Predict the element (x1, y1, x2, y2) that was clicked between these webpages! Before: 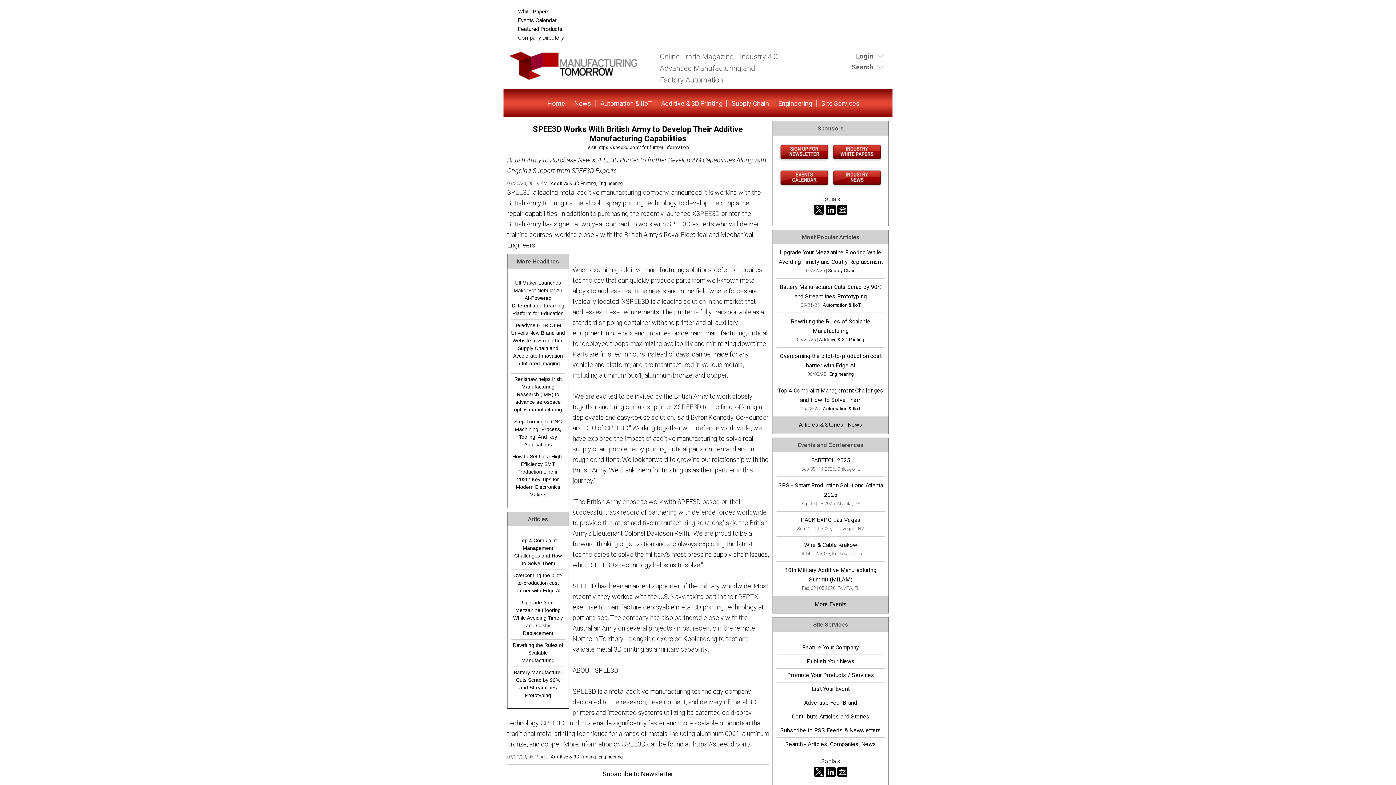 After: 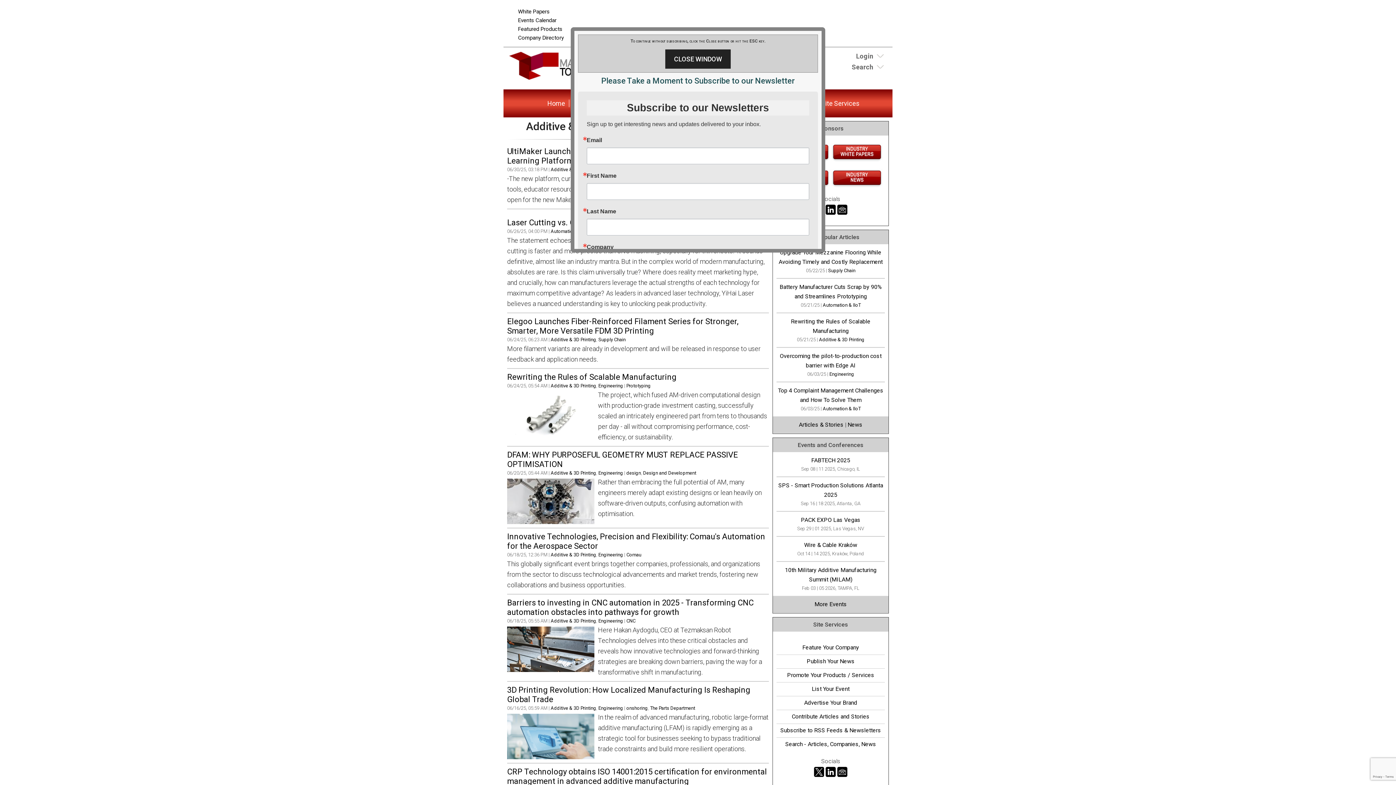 Action: bbox: (819, 337, 864, 342) label: Additive & 3D Printing